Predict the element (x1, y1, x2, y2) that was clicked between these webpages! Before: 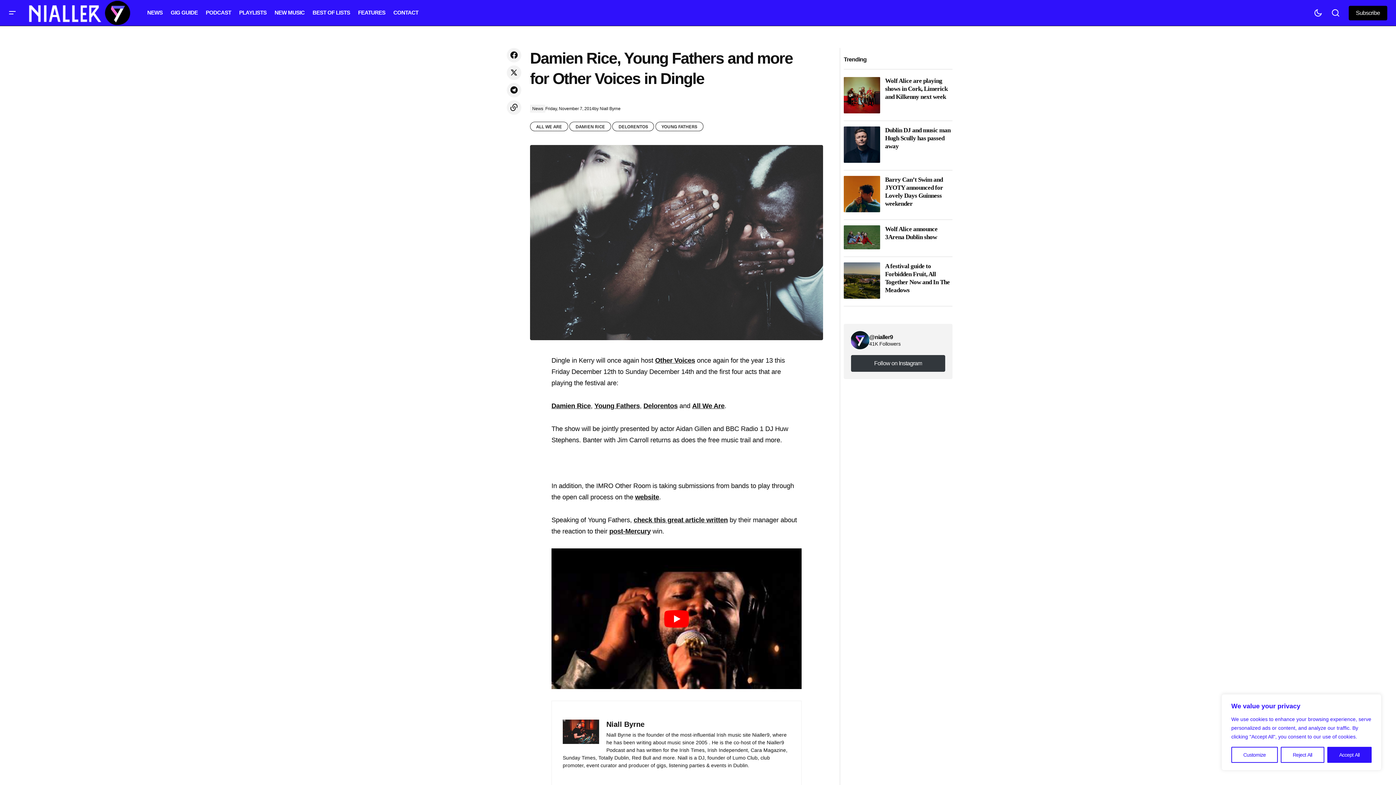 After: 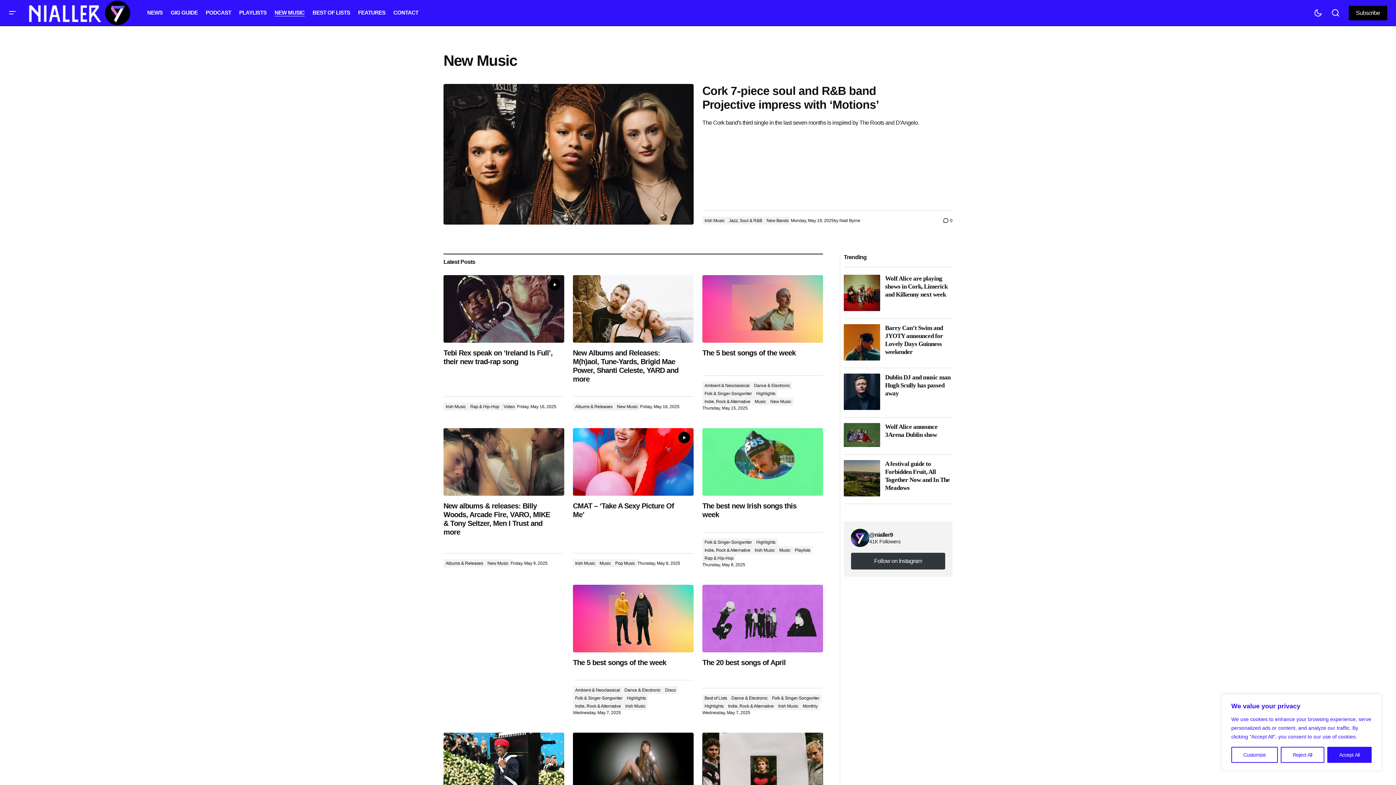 Action: label: NEW MUSIC bbox: (270, 0, 308, 25)